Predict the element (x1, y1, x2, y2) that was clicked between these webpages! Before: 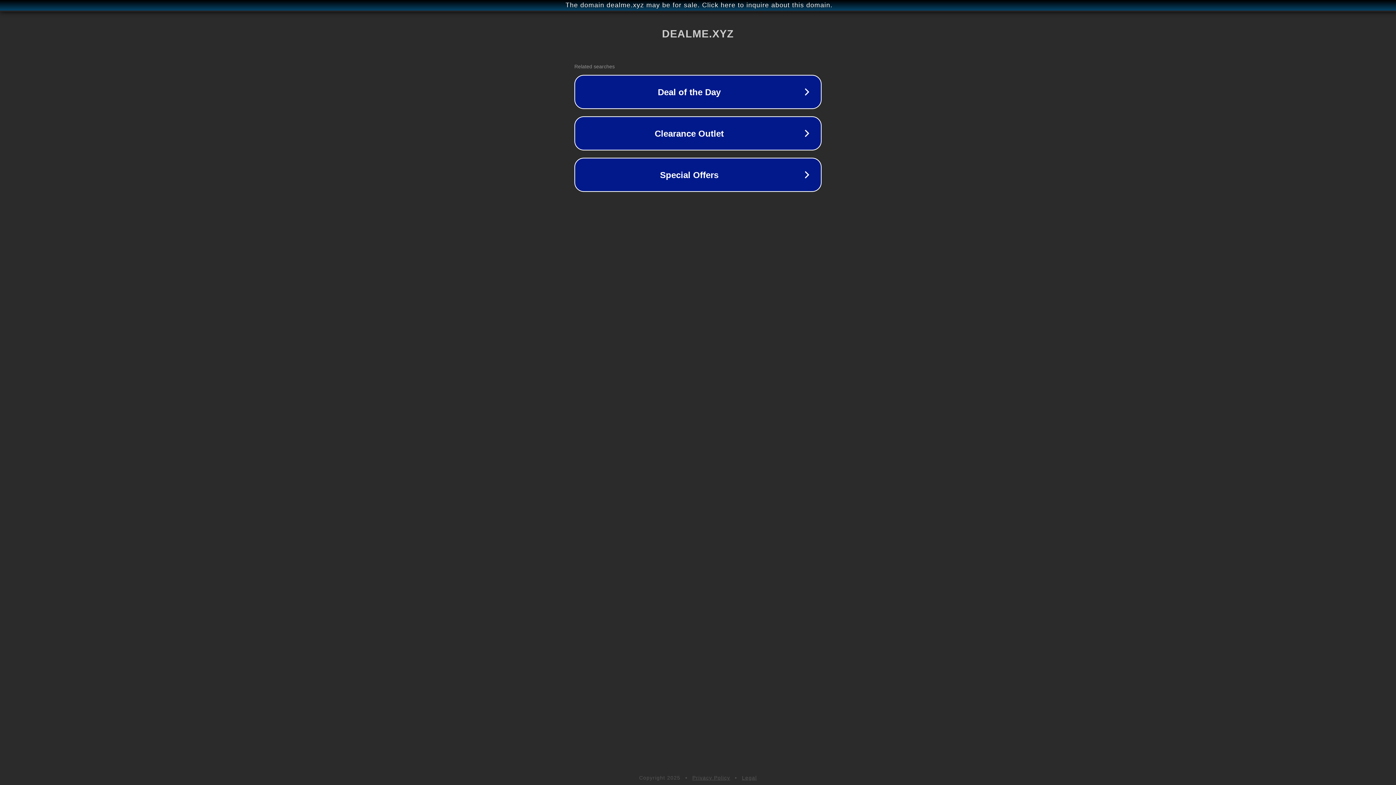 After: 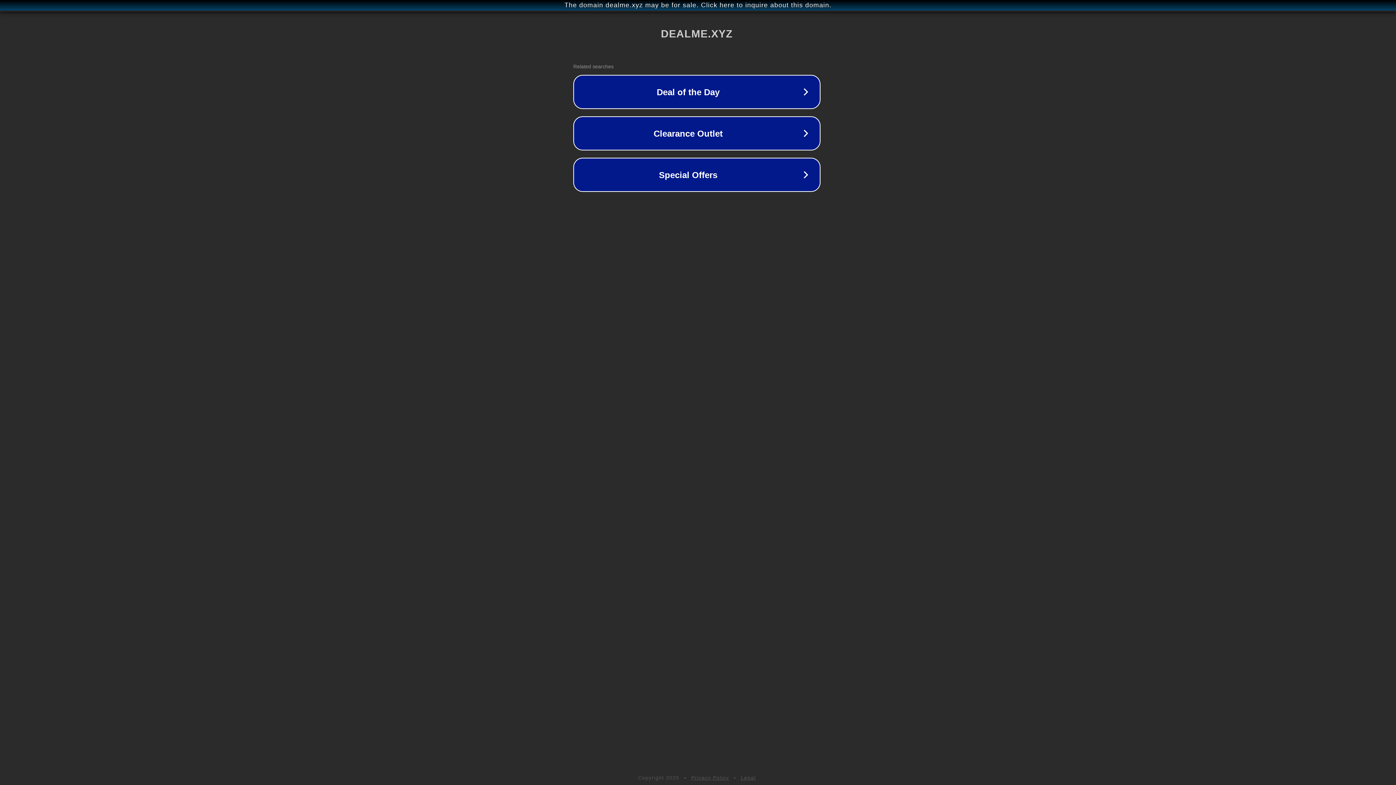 Action: label: The domain dealme.xyz may be for sale. Click here to inquire about this domain. bbox: (1, 1, 1397, 9)